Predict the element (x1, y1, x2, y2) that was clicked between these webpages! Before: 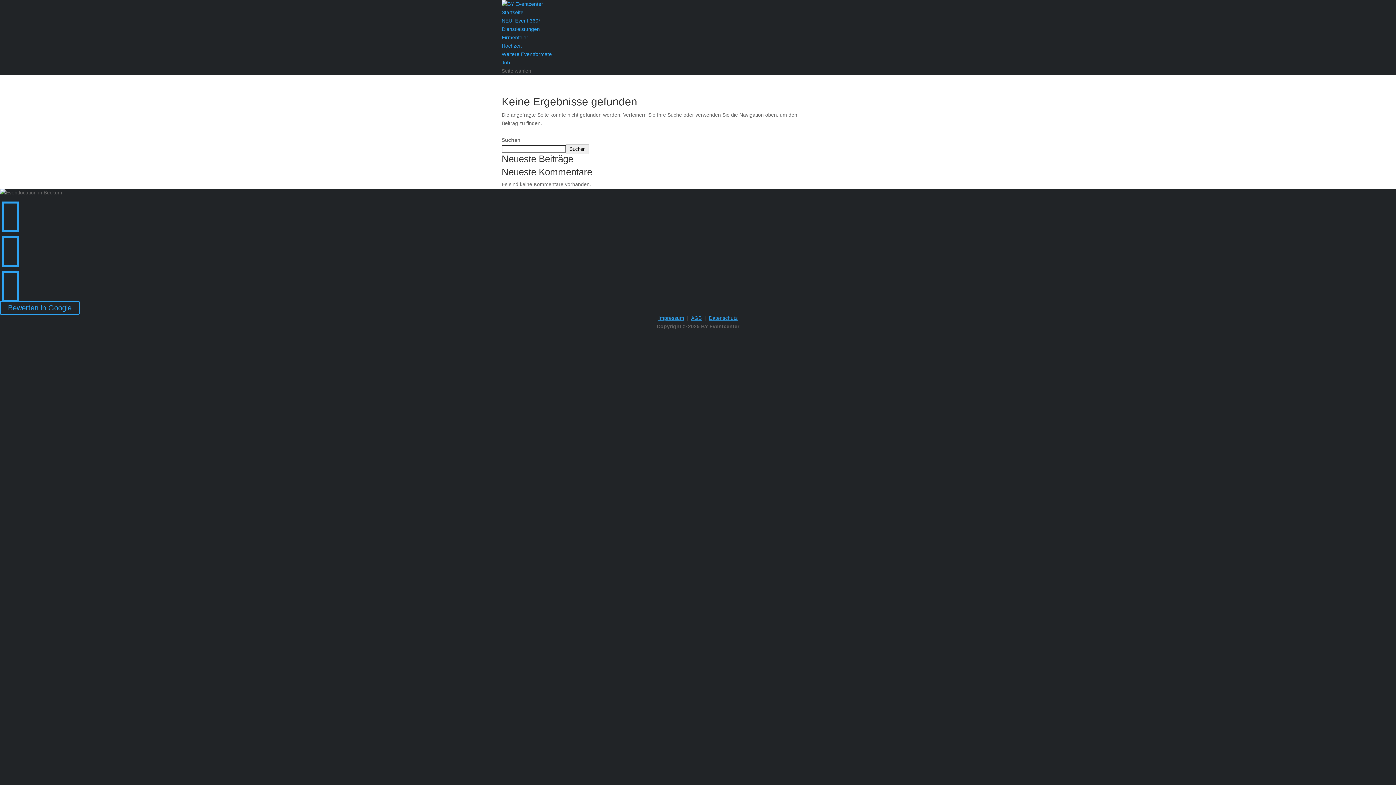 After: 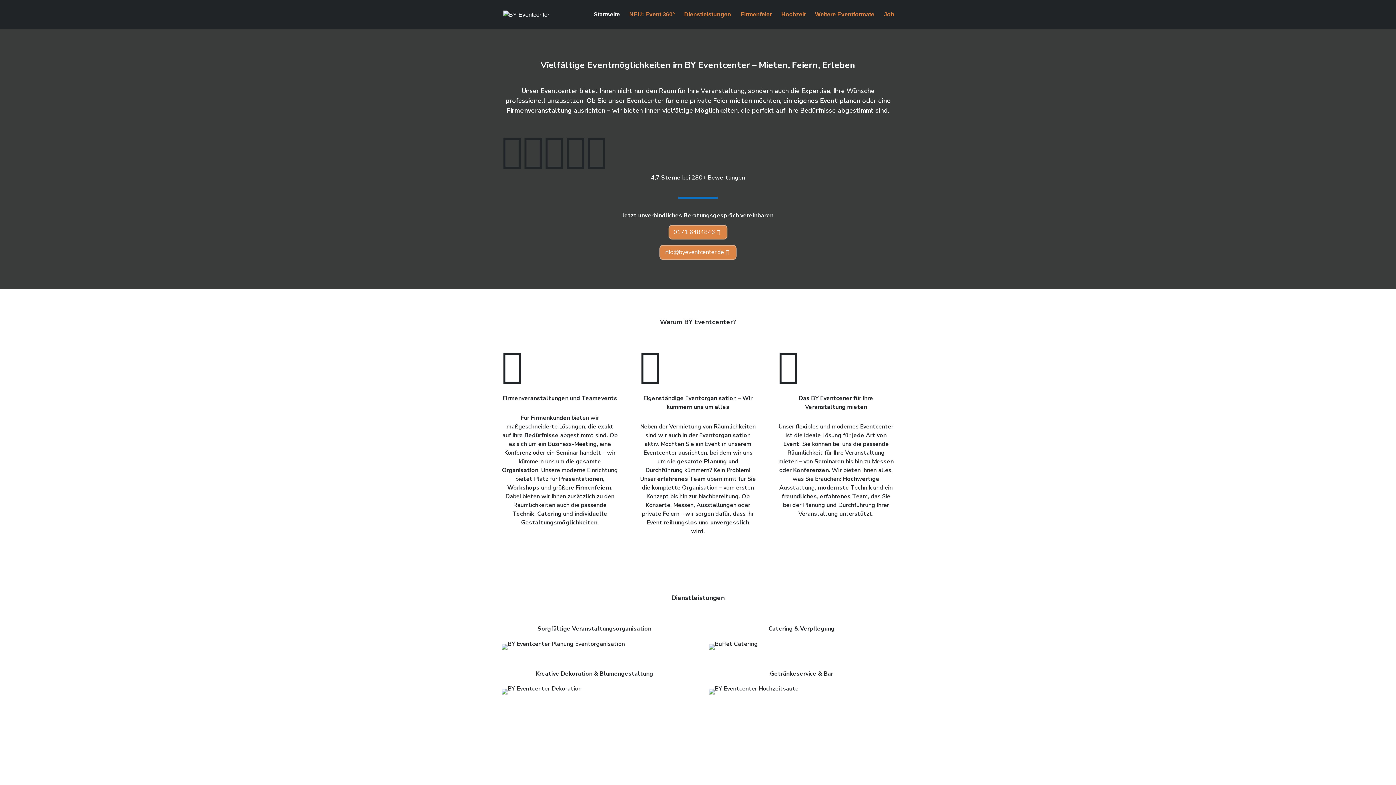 Action: bbox: (501, 1, 543, 6)